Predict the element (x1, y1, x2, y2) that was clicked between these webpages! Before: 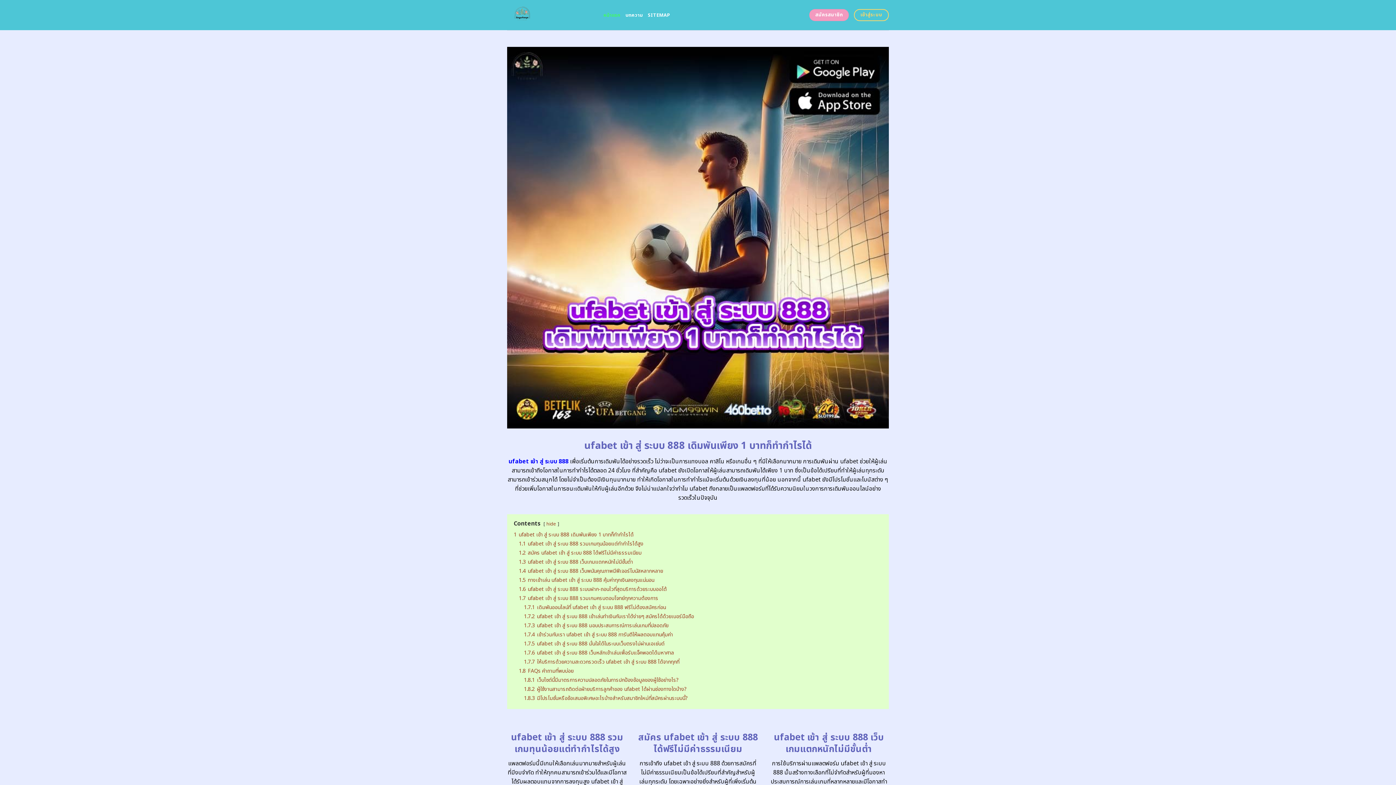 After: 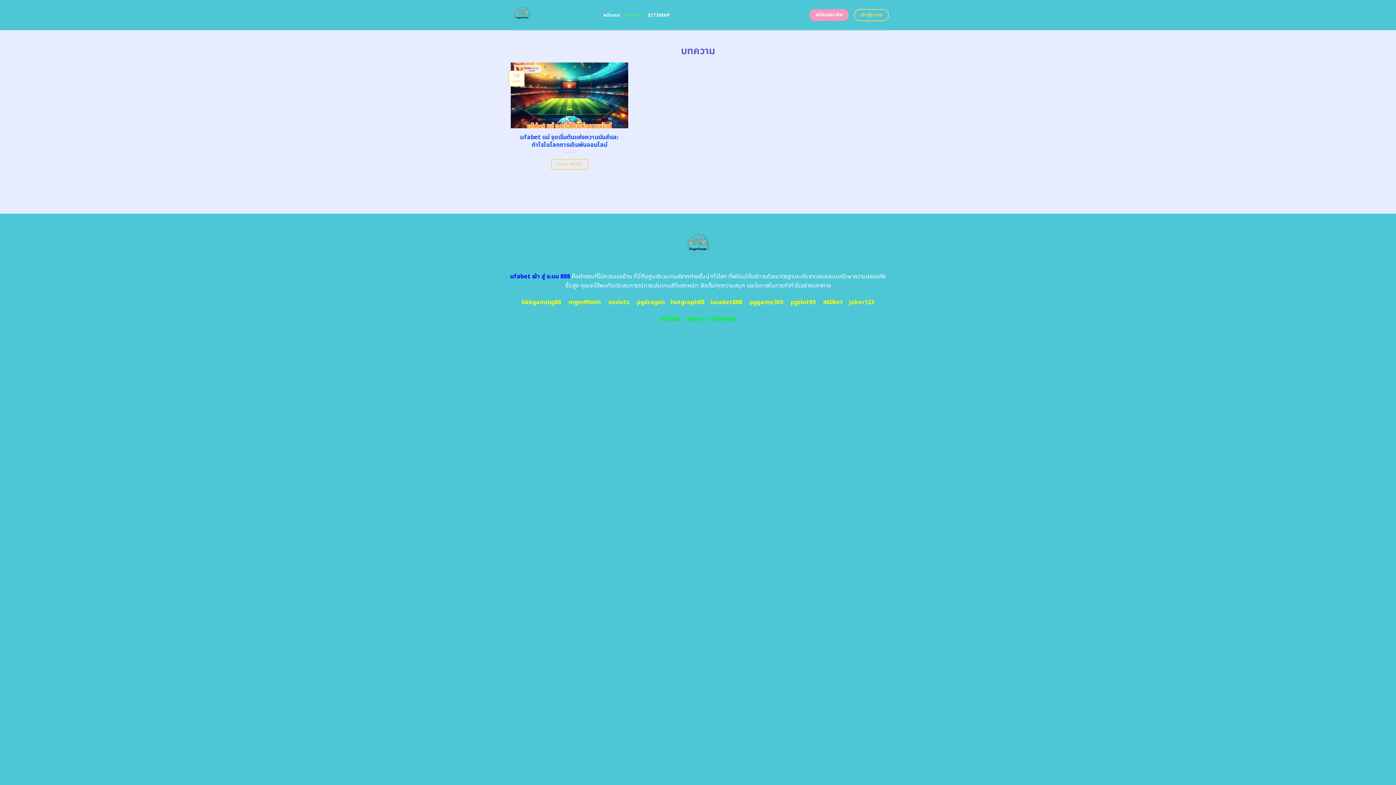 Action: label: บทความ bbox: (625, 8, 642, 21)